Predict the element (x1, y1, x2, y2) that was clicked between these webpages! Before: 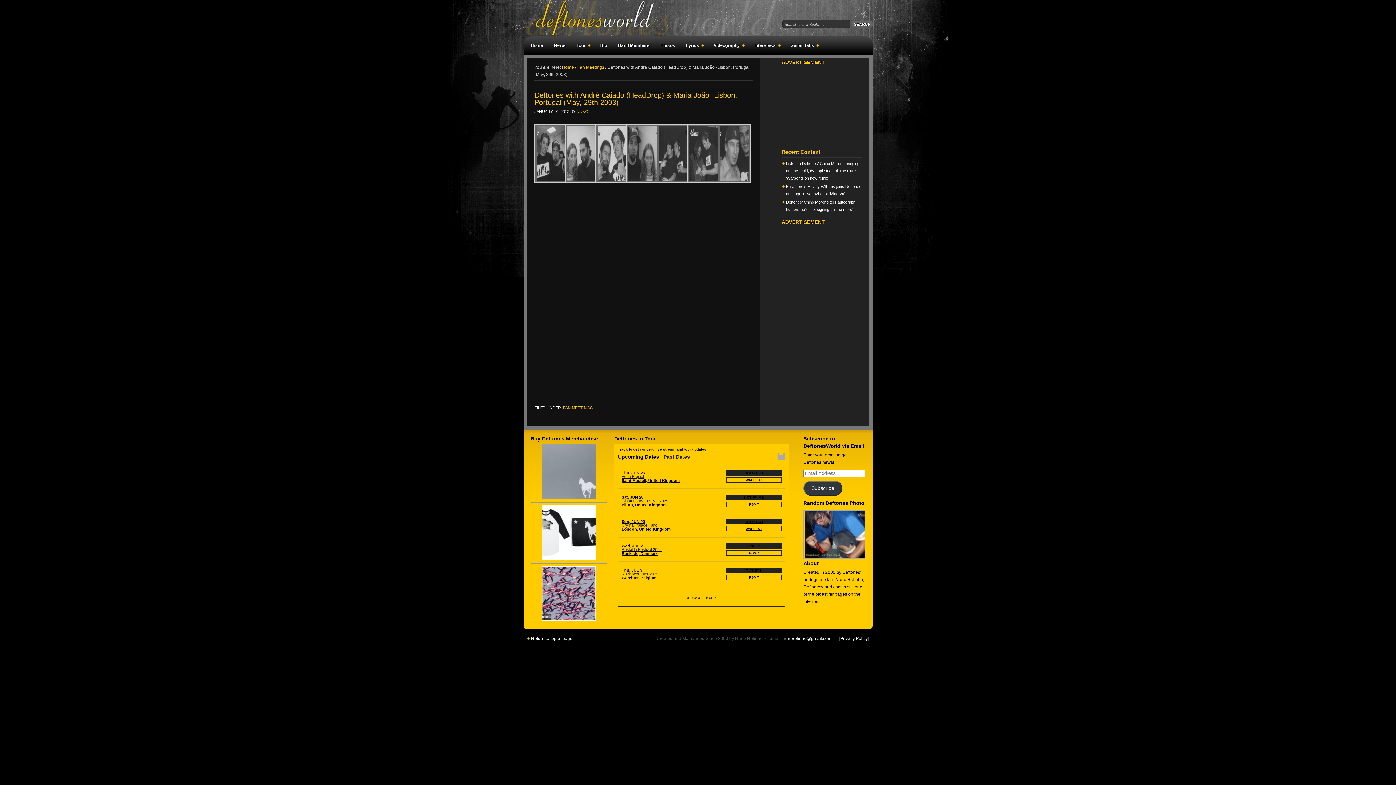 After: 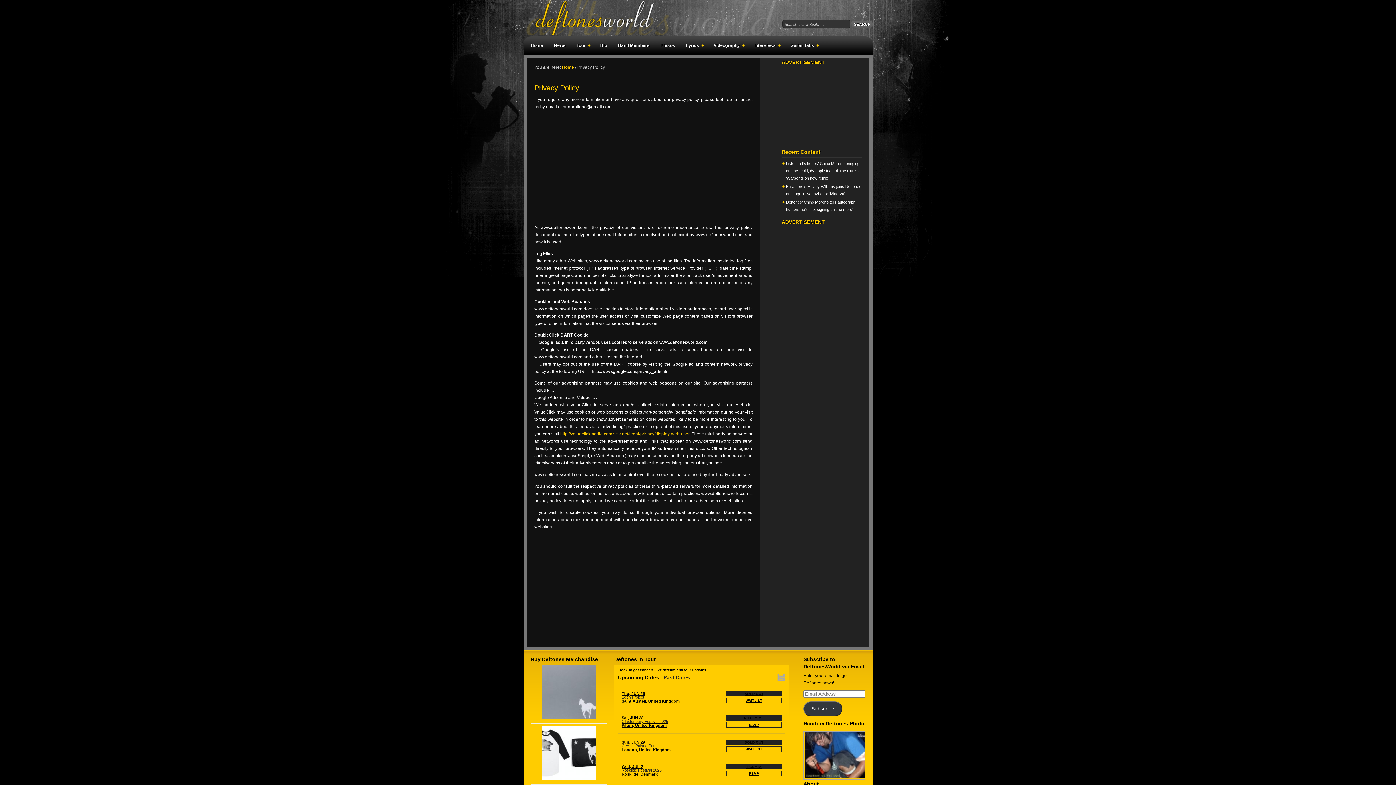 Action: bbox: (840, 636, 868, 641) label: Privacy Policy